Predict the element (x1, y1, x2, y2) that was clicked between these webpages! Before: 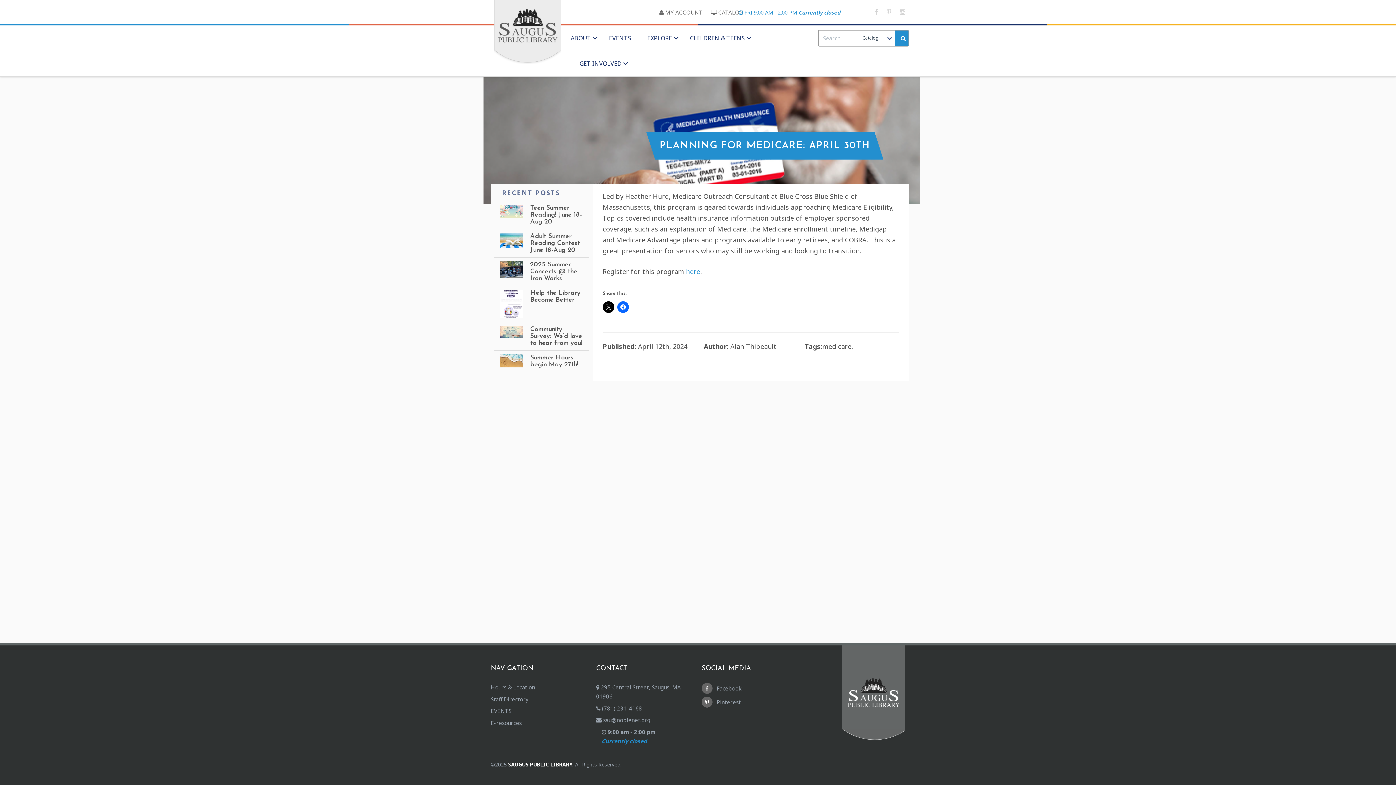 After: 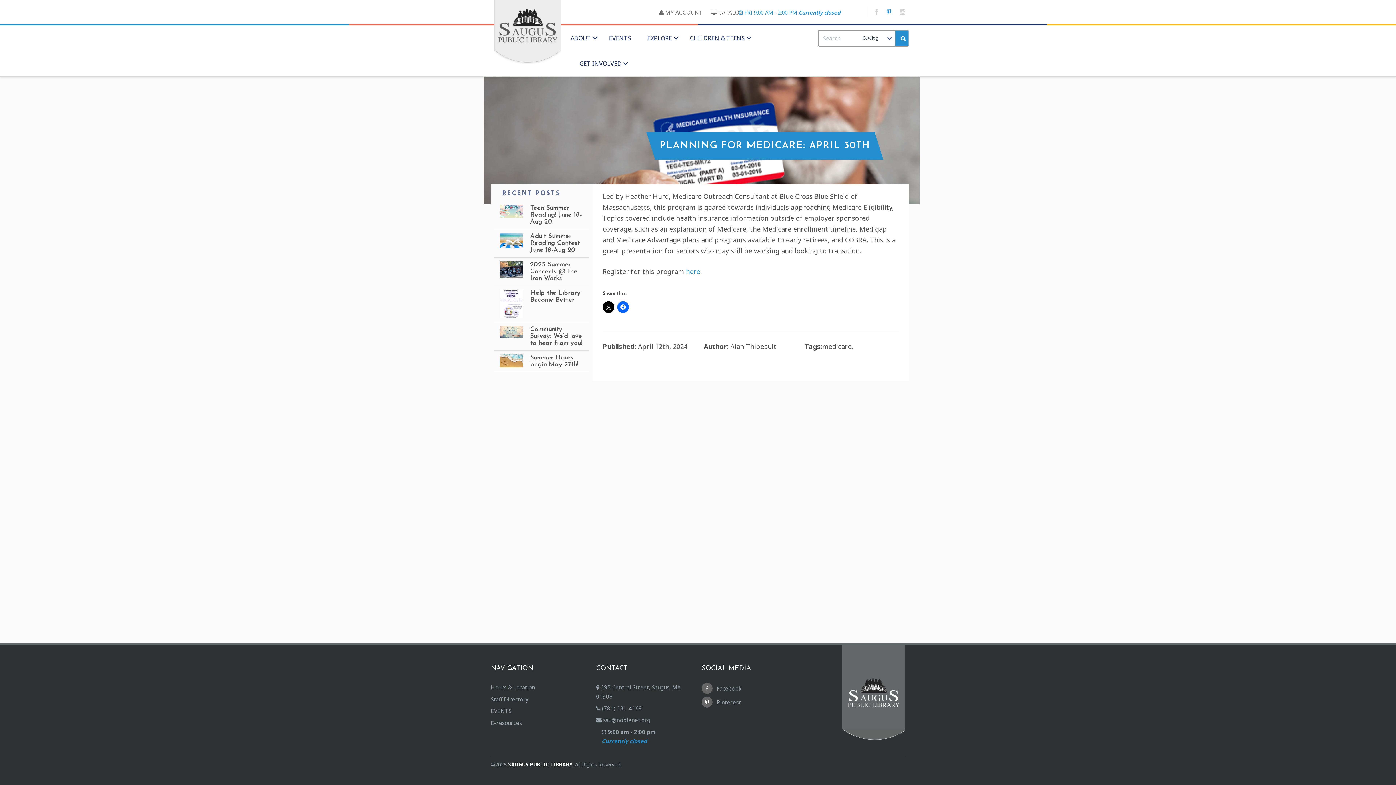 Action: bbox: (886, 7, 891, 16)